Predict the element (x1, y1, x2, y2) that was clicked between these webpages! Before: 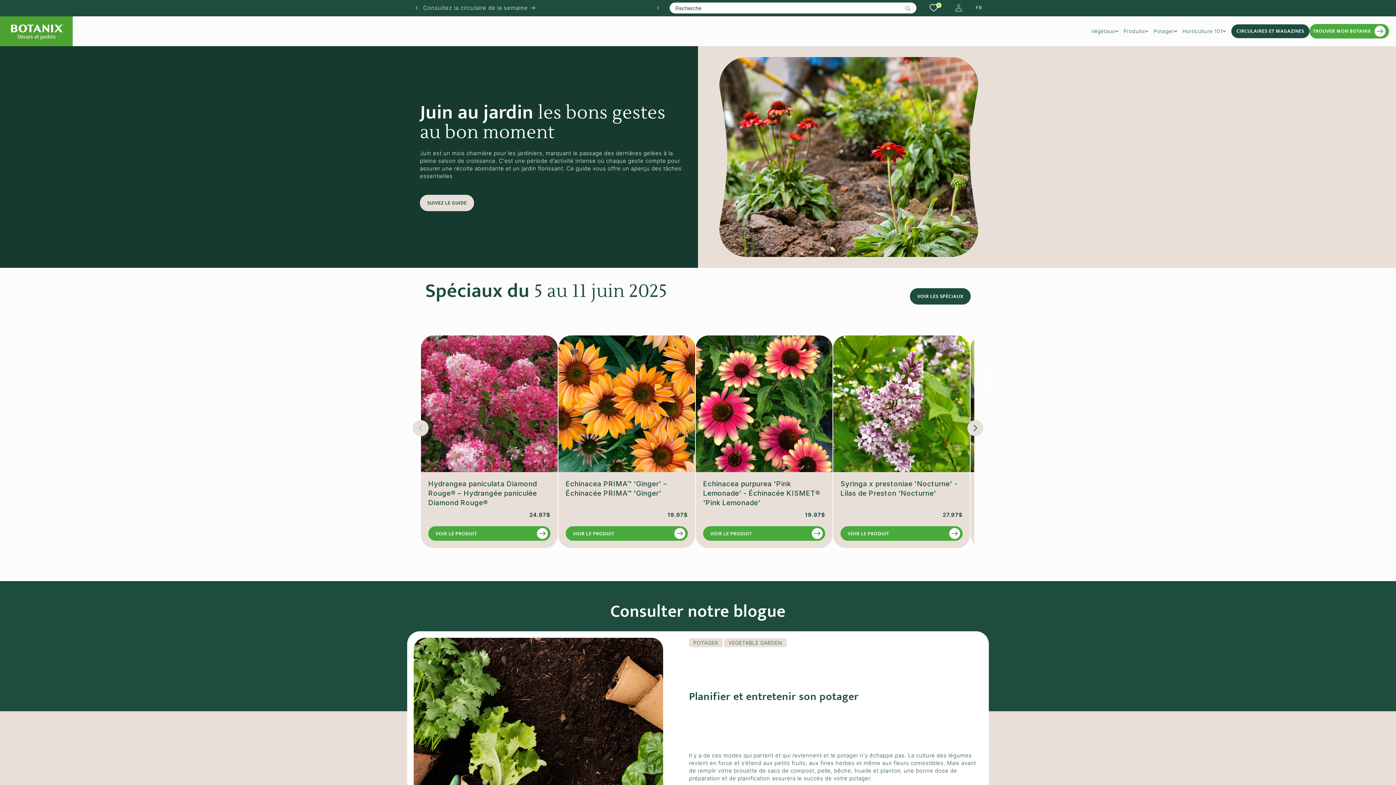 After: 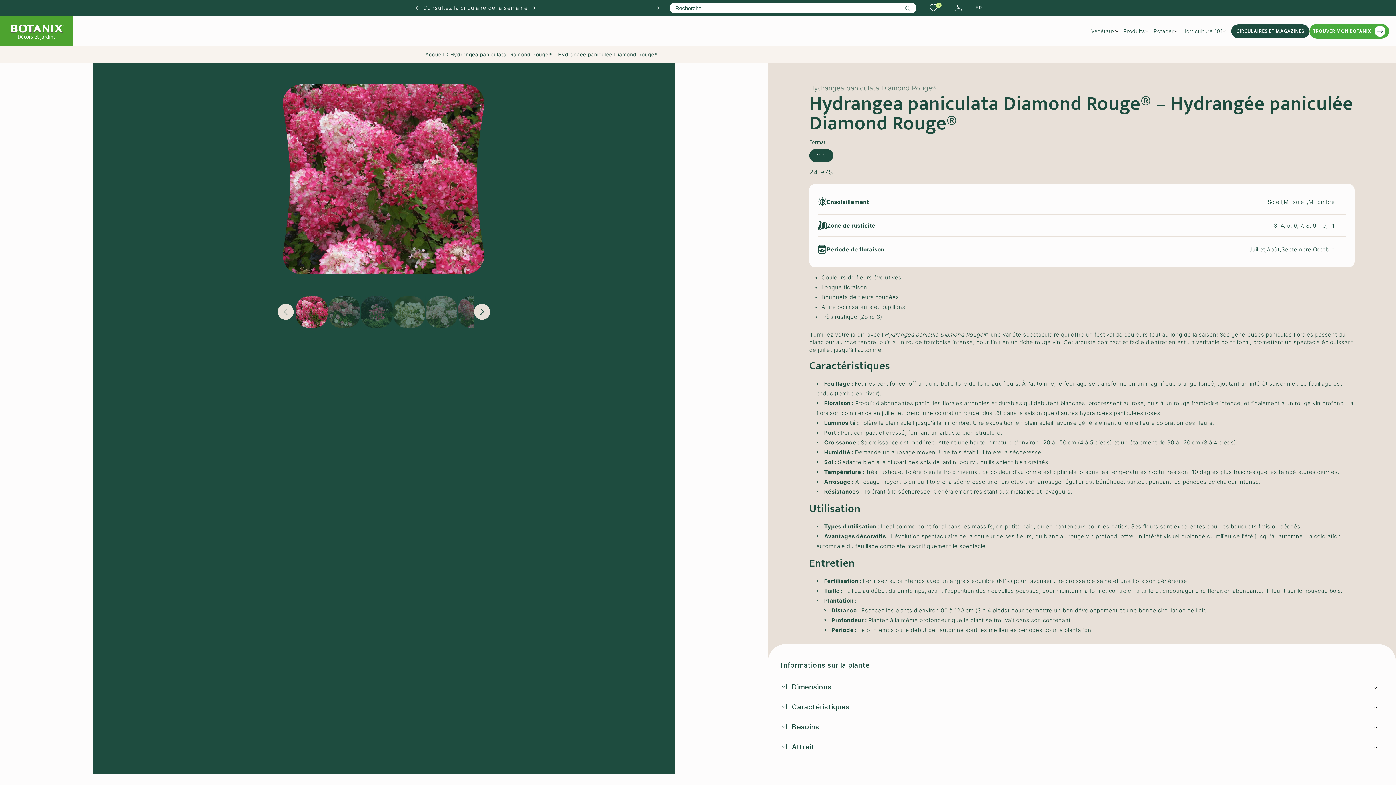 Action: label: Hydrangea paniculata Diamond Rouge® – Hydrangée paniculée Diamond Rouge® bbox: (428, 479, 550, 508)